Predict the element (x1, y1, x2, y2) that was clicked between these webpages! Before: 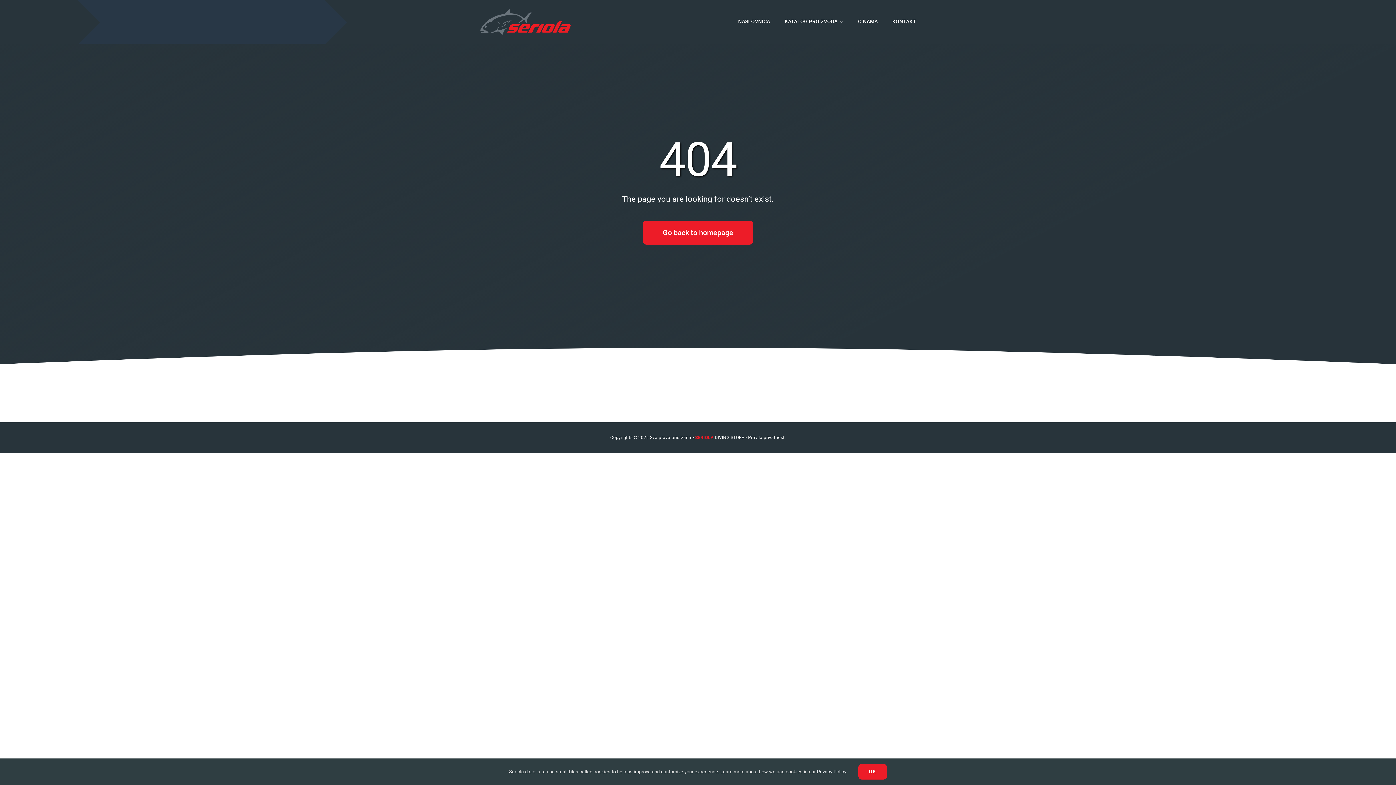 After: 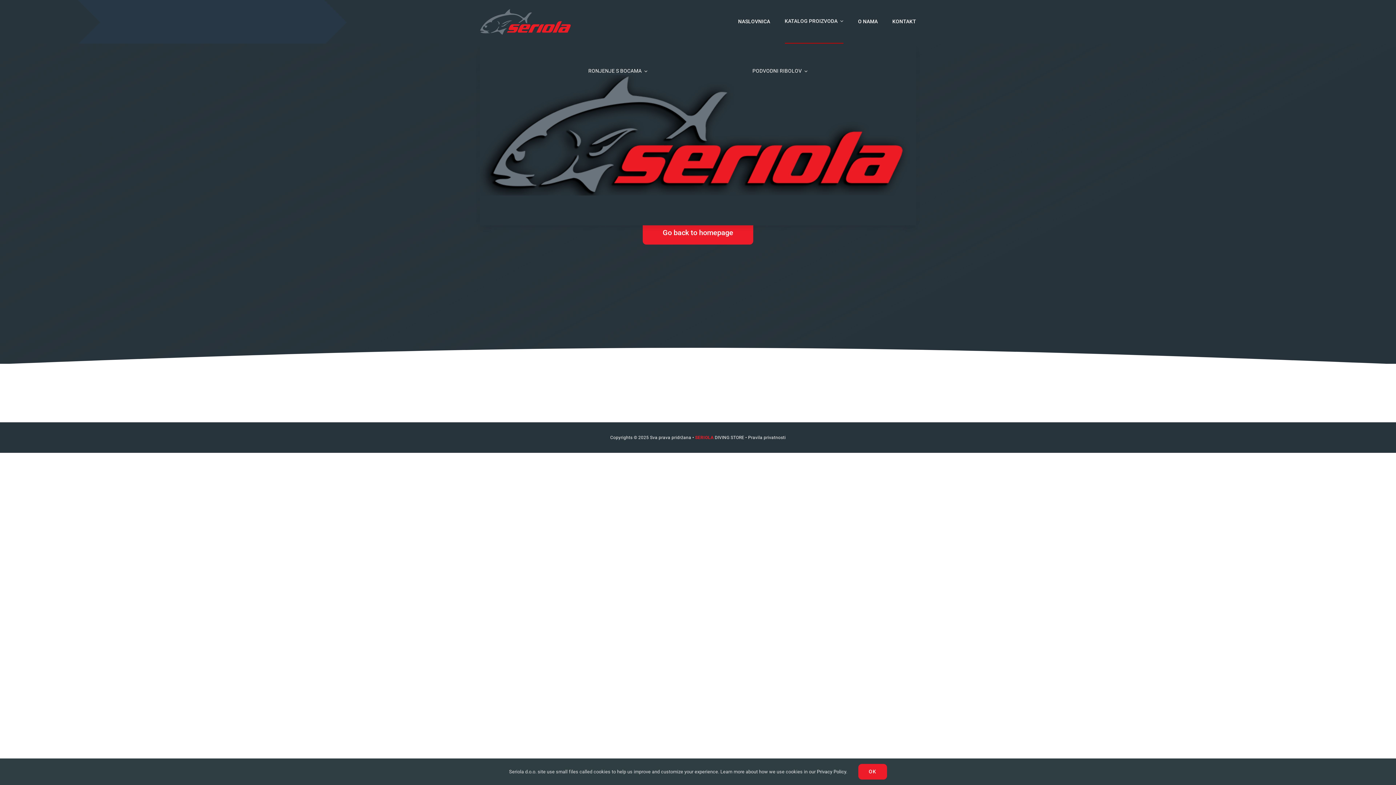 Action: label: KATALOG PROIZVODA bbox: (784, 0, 843, 43)